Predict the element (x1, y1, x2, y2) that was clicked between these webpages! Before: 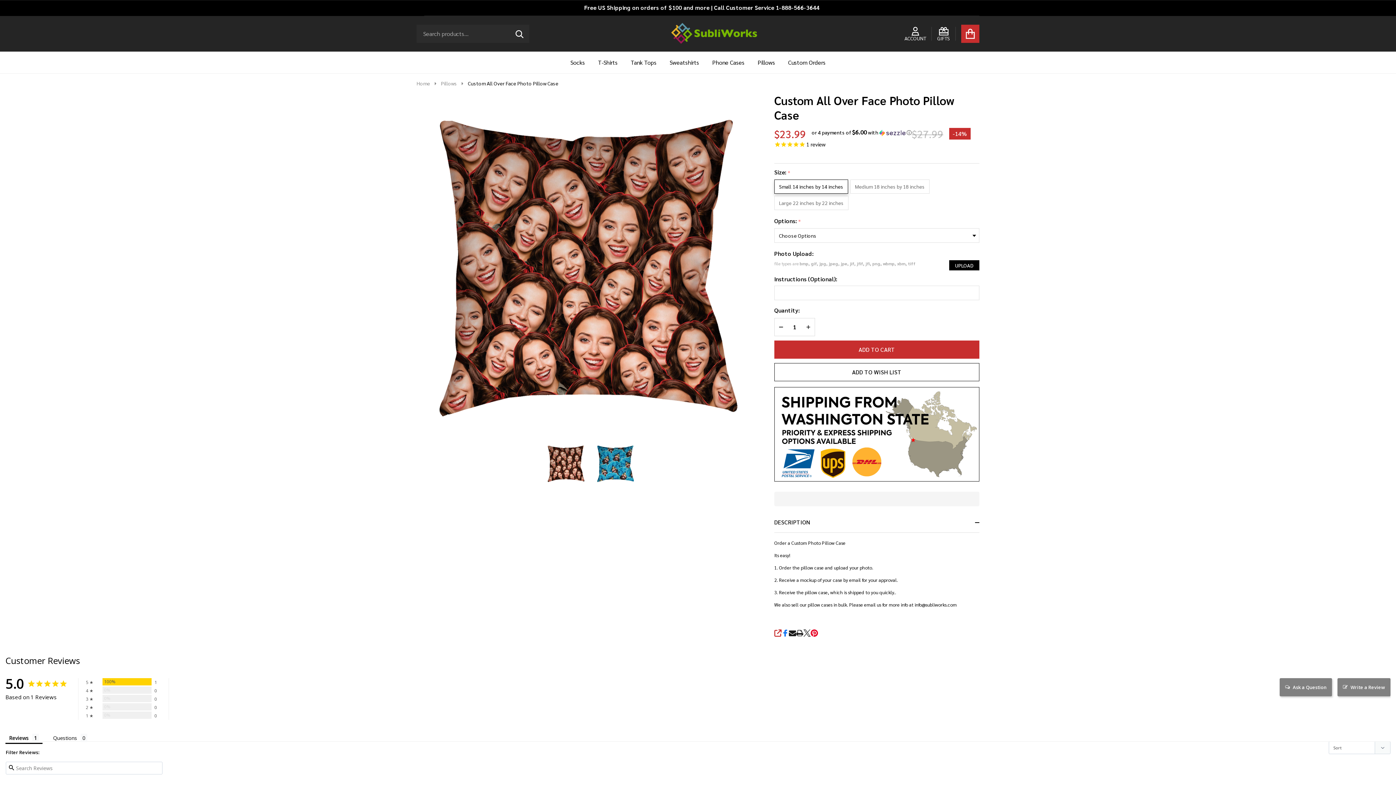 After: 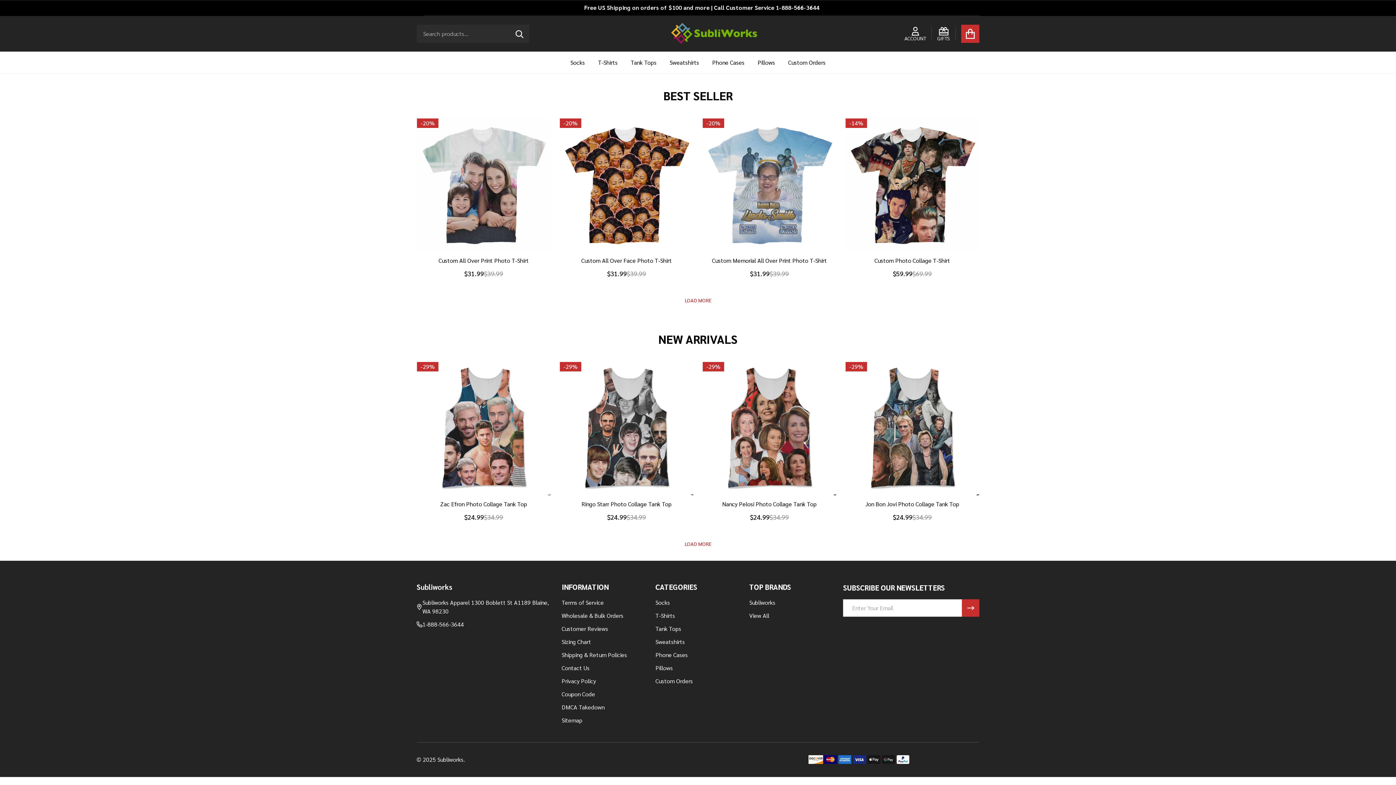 Action: bbox: (670, 21, 758, 45)